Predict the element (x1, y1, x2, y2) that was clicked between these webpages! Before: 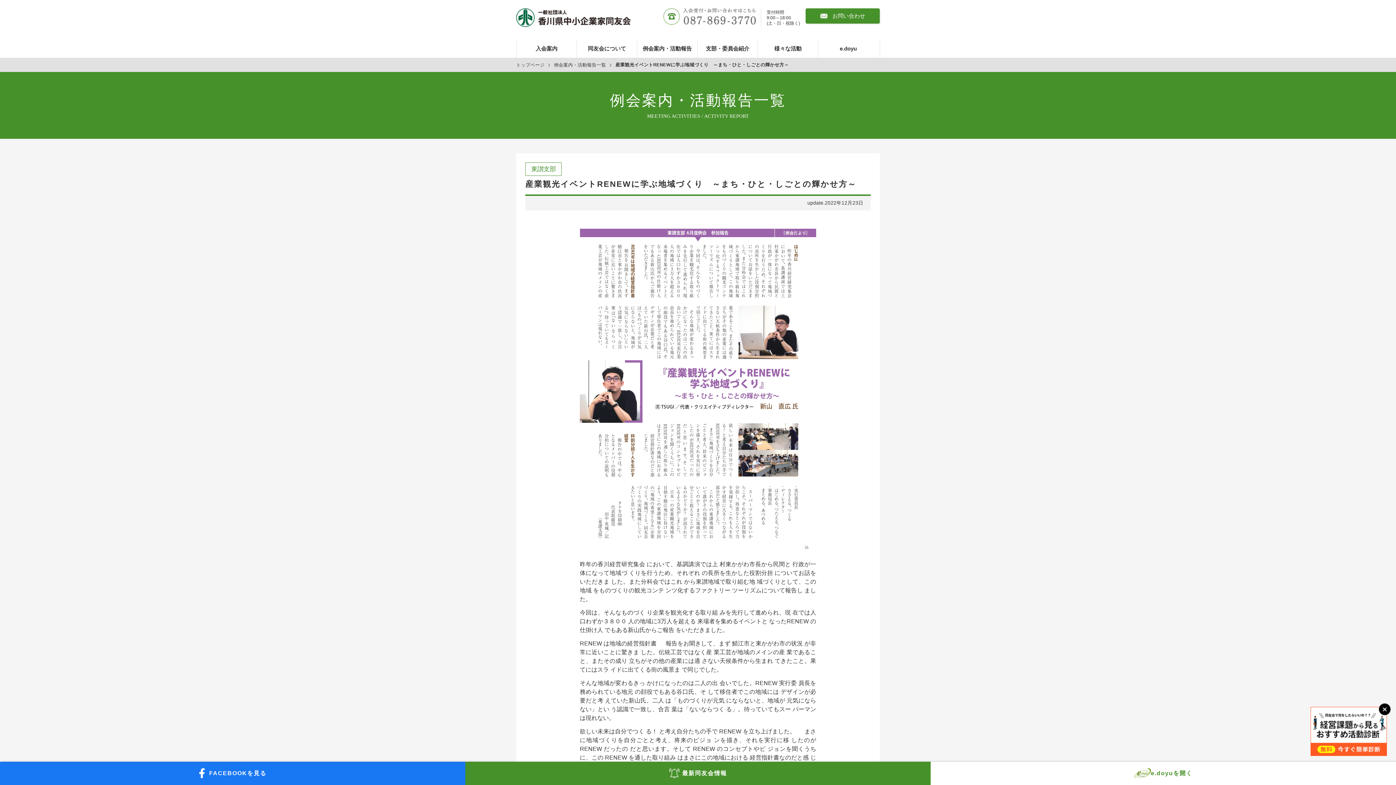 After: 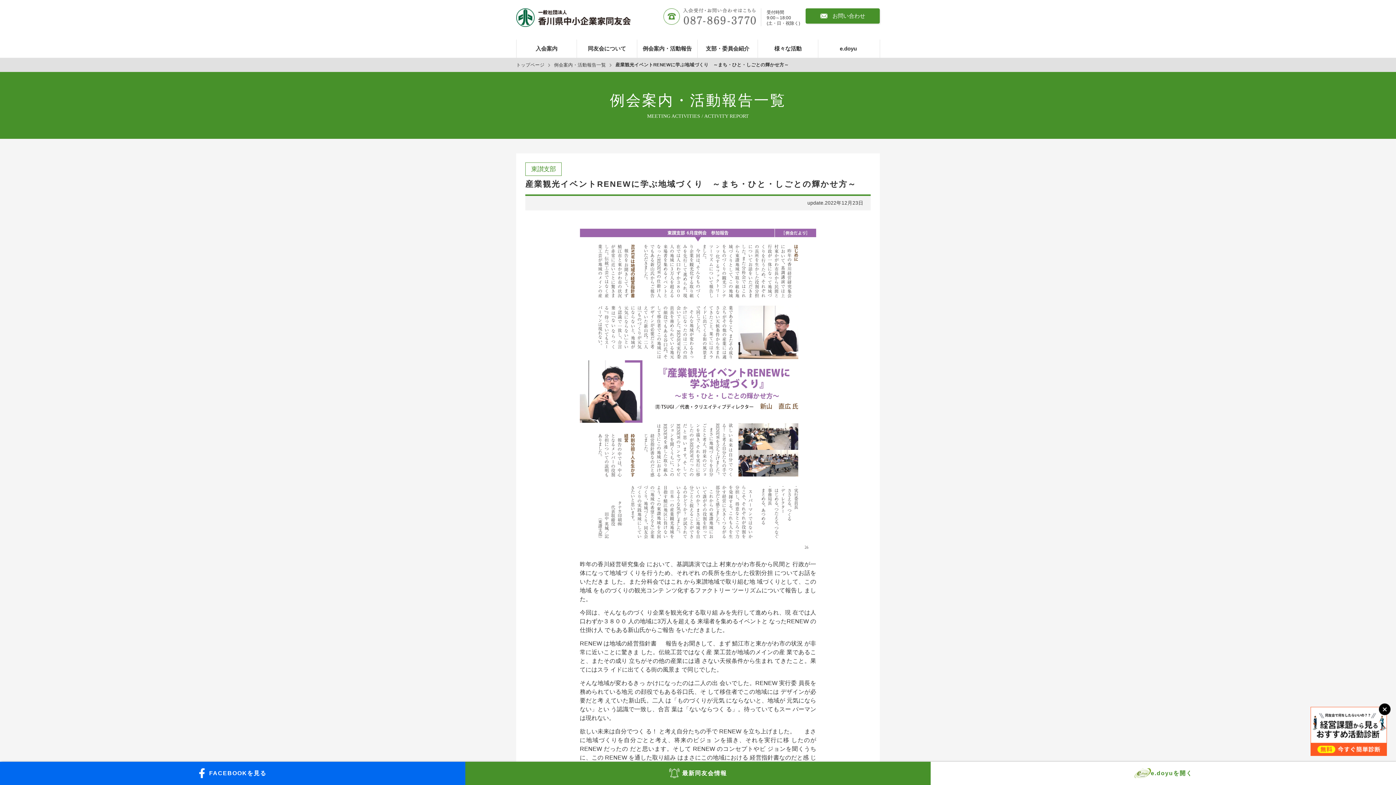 Action: bbox: (0, 762, 465, 785) label: FACEBOOKを見る